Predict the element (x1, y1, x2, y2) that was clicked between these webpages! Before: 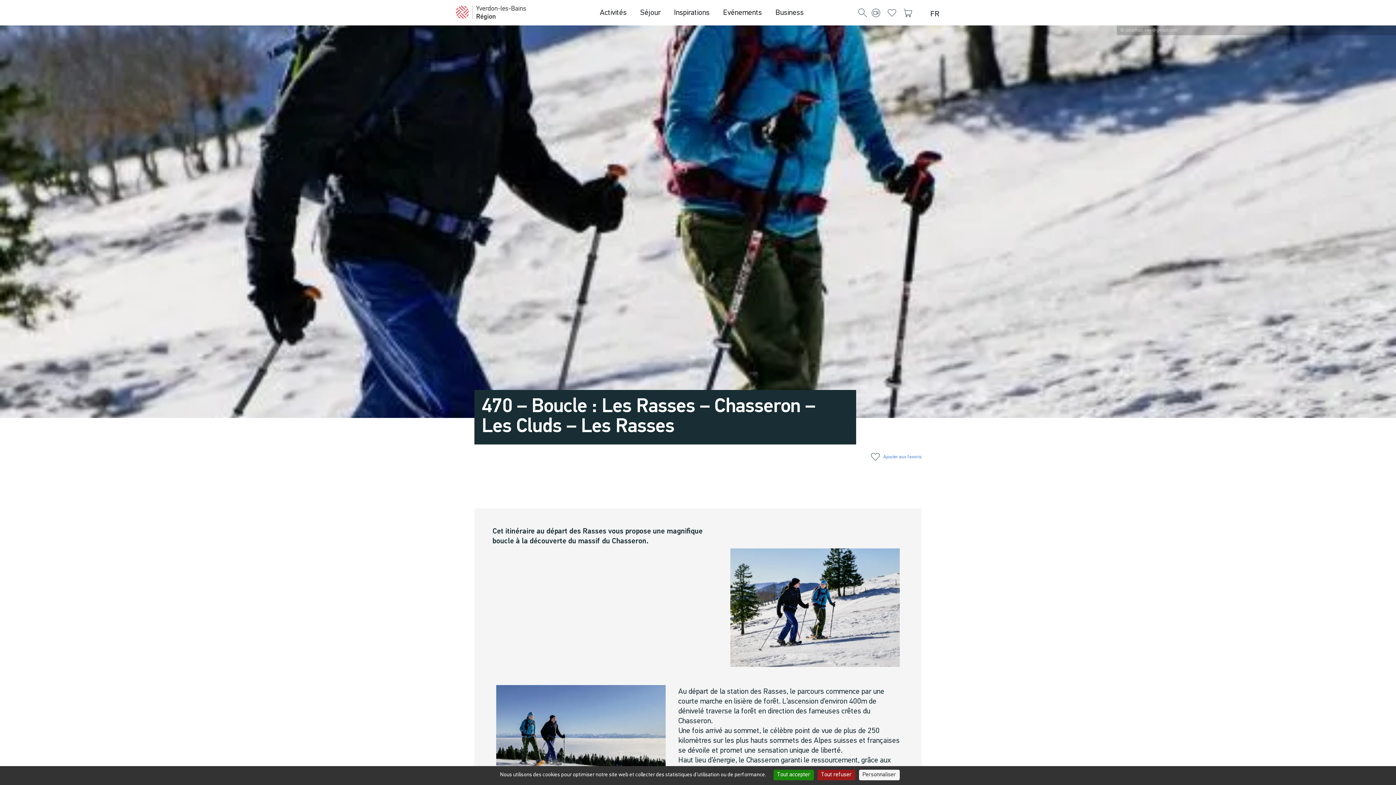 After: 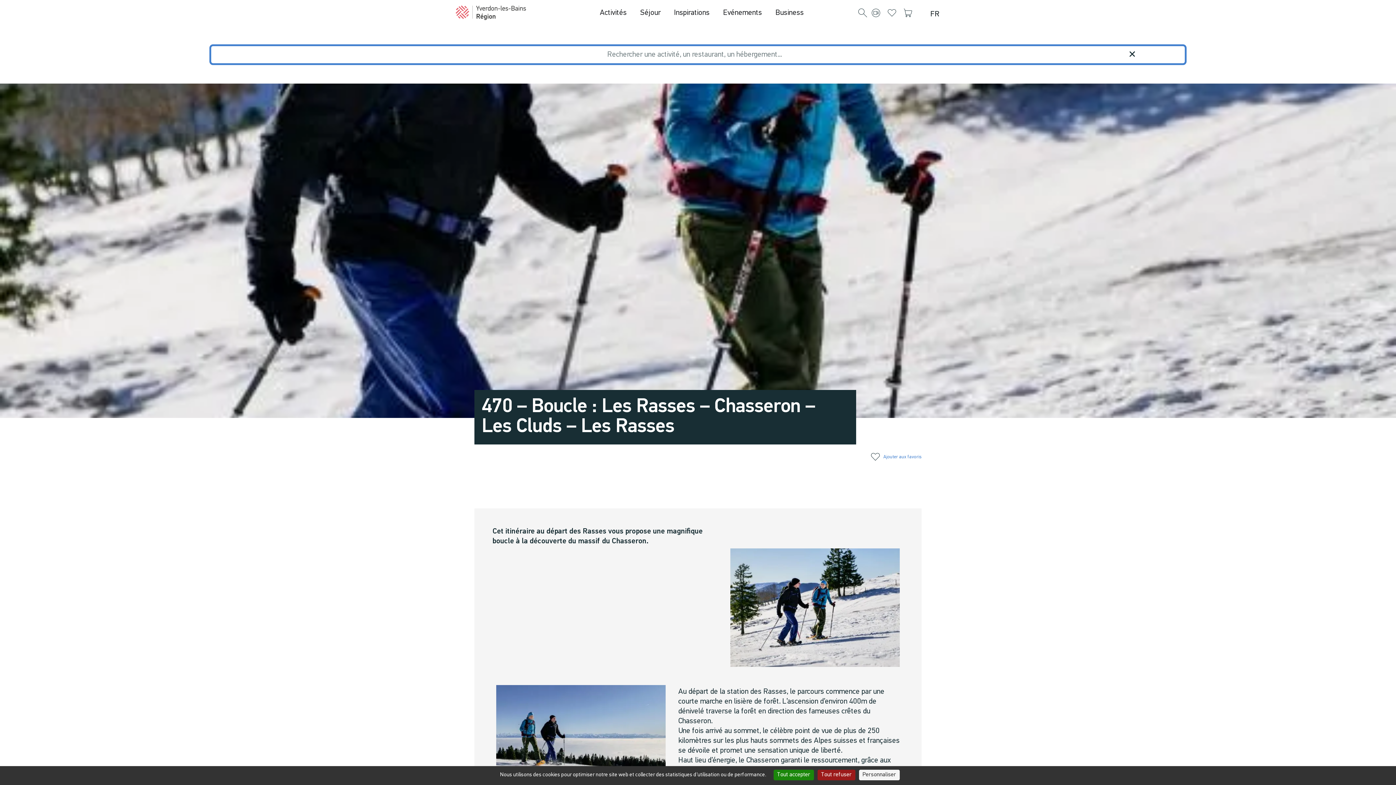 Action: label: Rechercher  bbox: (858, 9, 867, 17)